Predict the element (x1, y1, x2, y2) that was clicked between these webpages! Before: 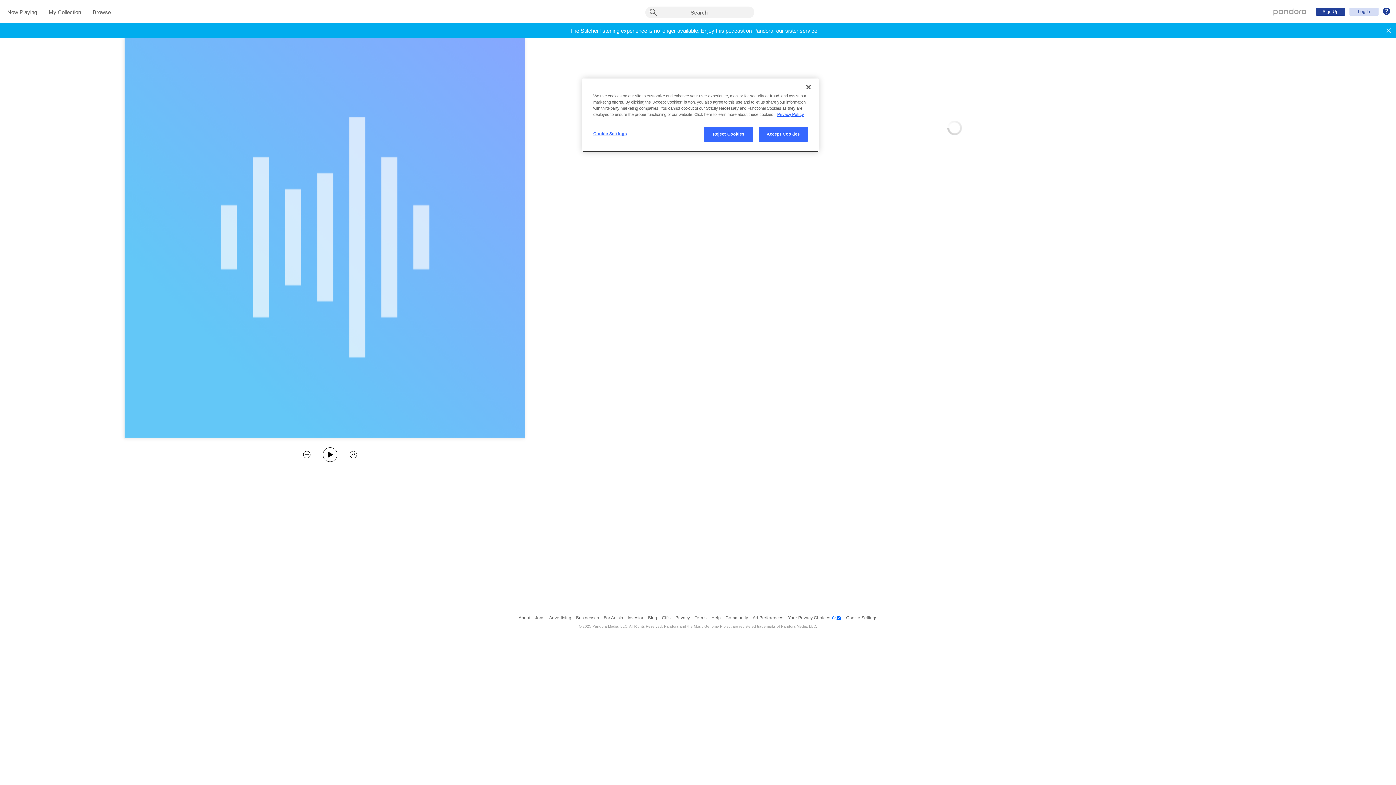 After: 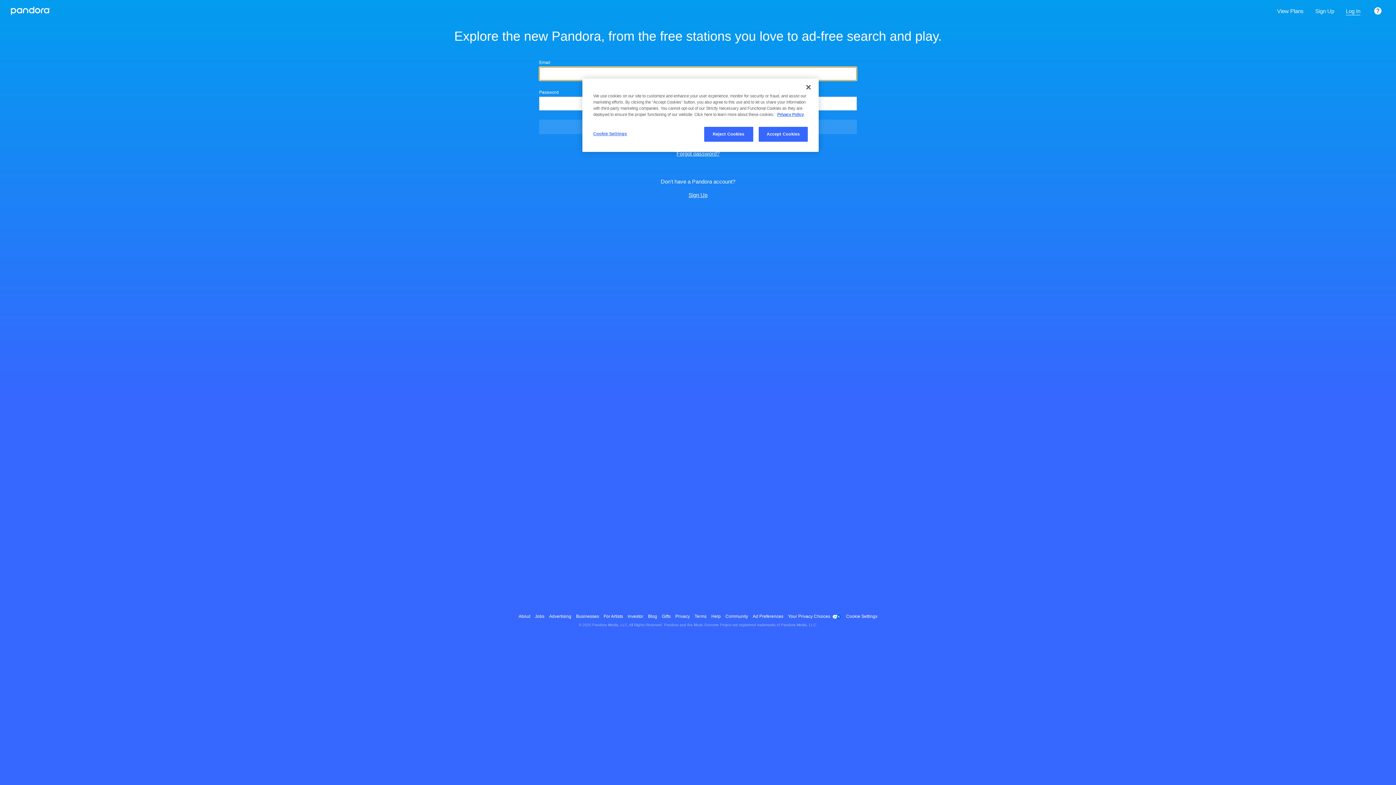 Action: label: Log In bbox: (1349, 7, 1378, 15)